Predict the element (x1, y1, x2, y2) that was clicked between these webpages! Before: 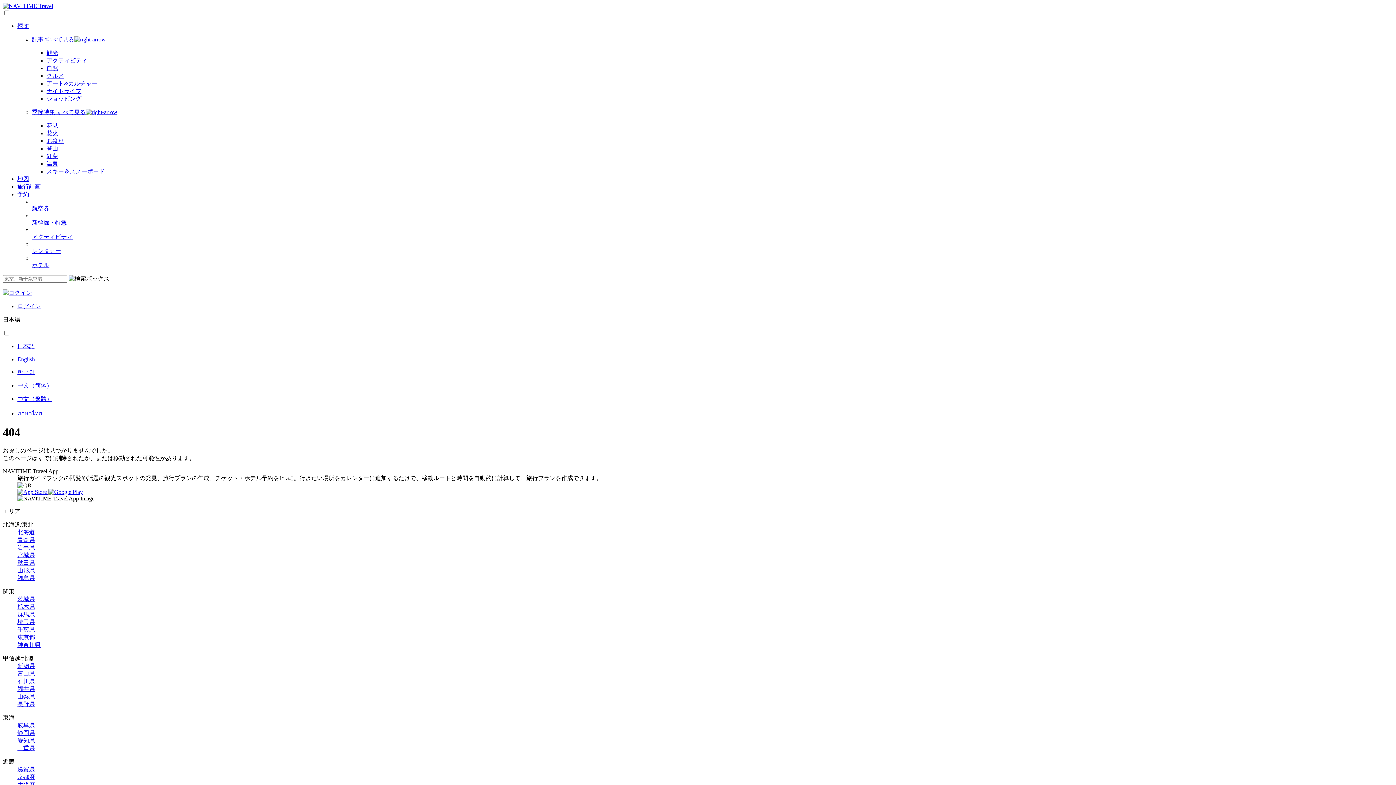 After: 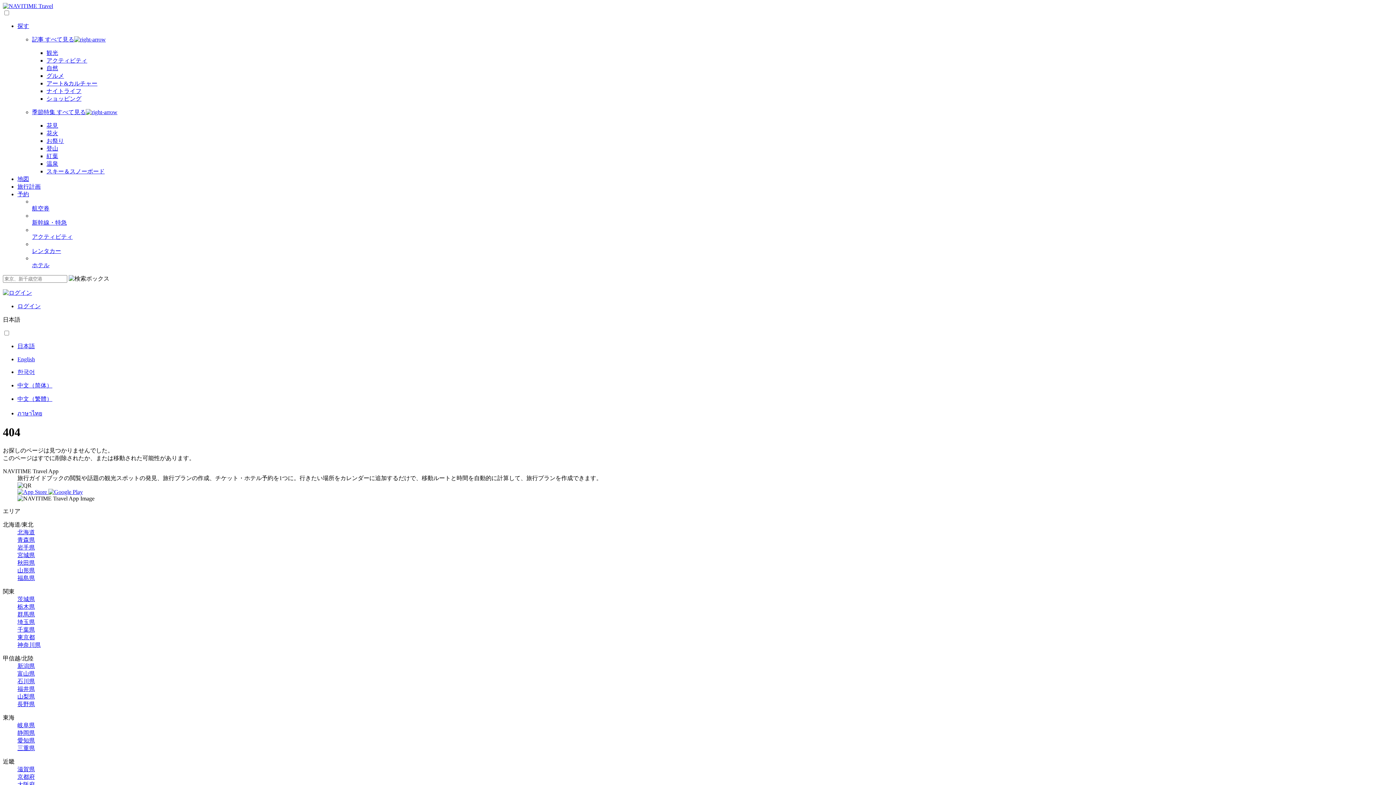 Action: label: 茨城県 bbox: (17, 596, 34, 602)